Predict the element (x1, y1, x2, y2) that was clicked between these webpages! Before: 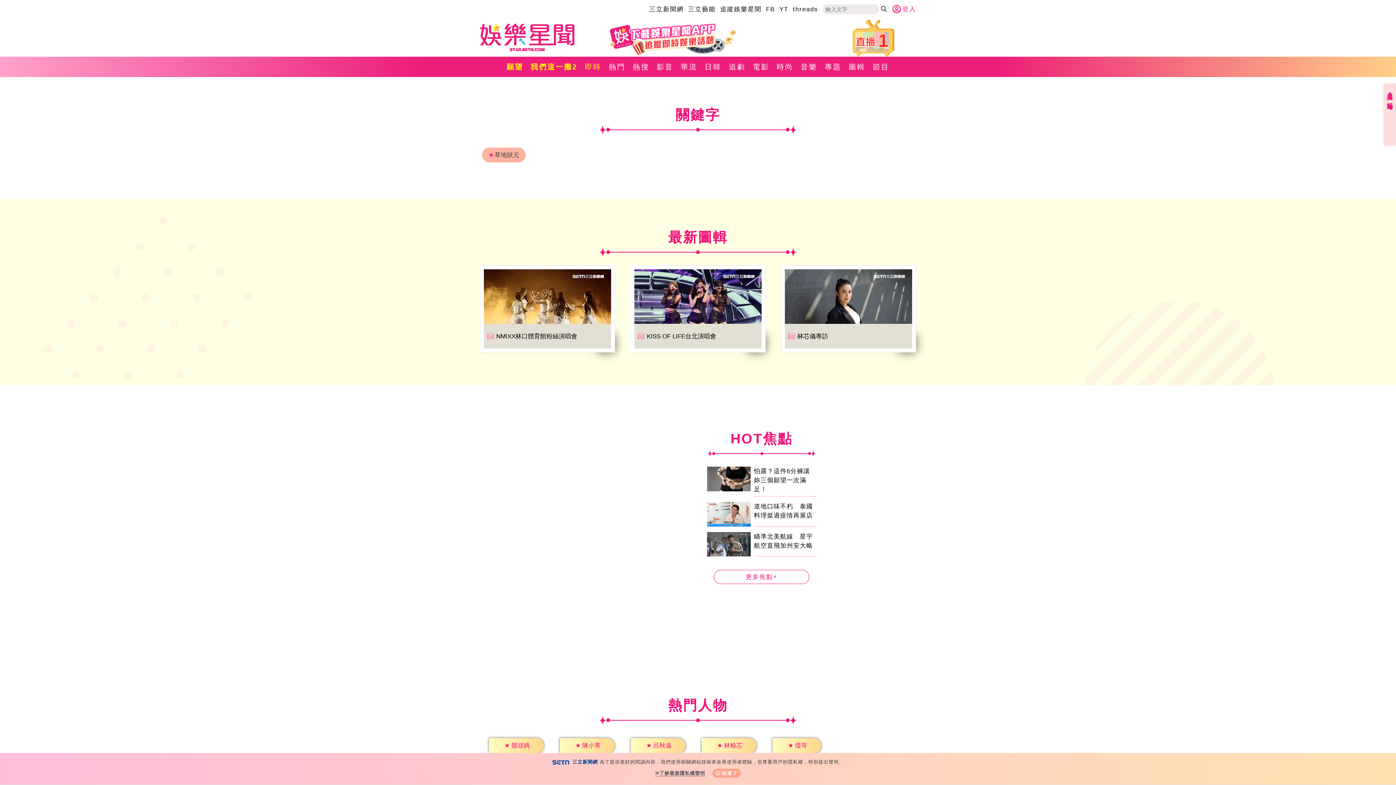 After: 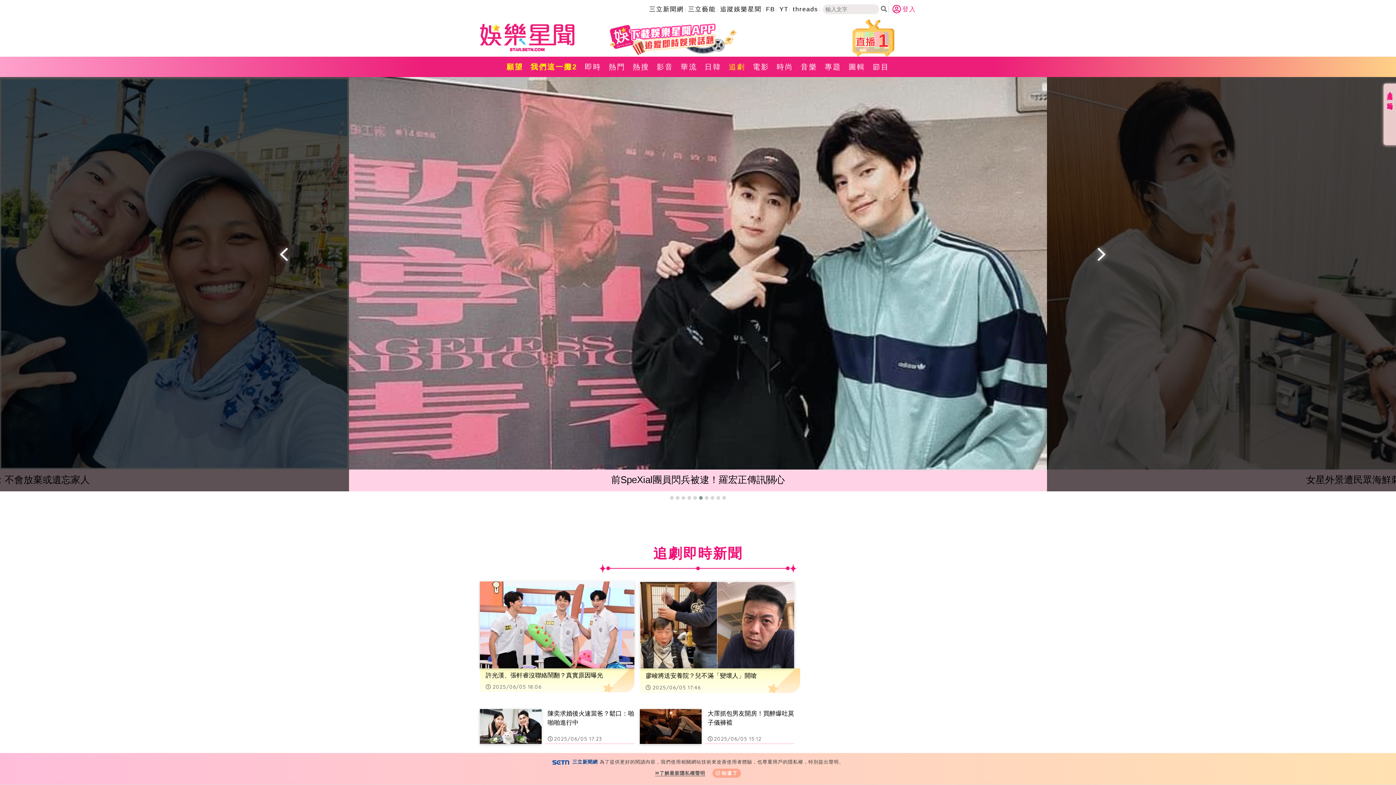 Action: bbox: (725, 56, 749, 77) label: 追劇